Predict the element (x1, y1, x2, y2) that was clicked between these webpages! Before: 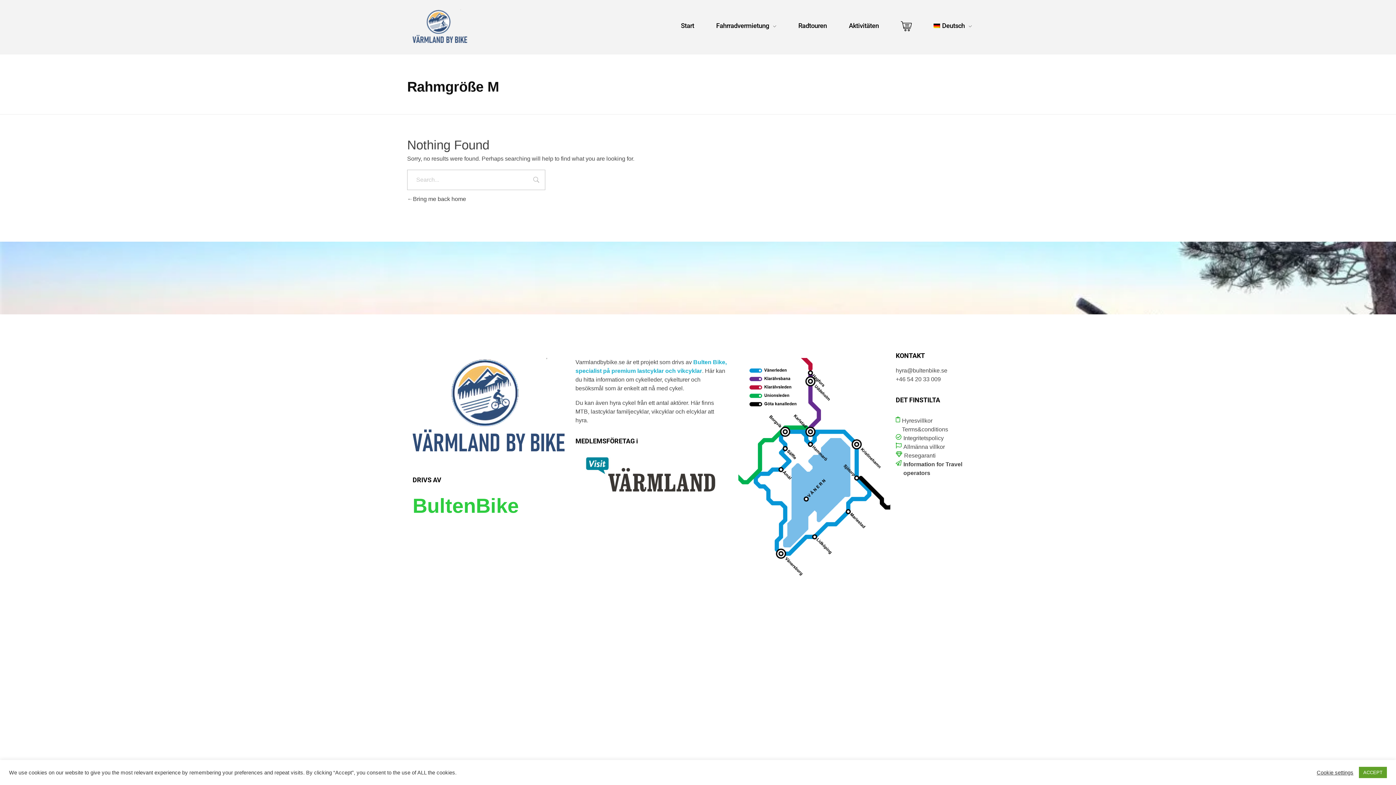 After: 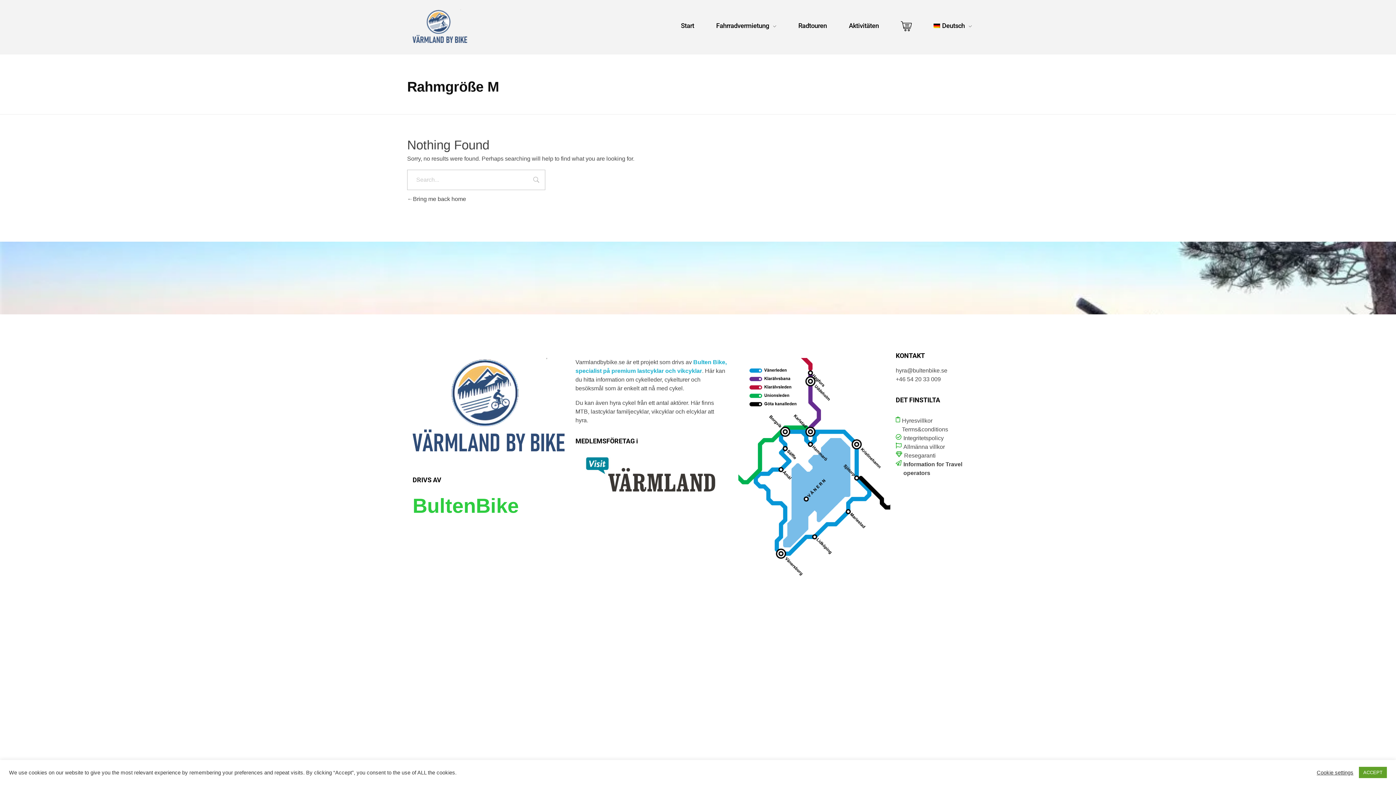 Action: bbox: (412, 494, 518, 517) label: BultenBike